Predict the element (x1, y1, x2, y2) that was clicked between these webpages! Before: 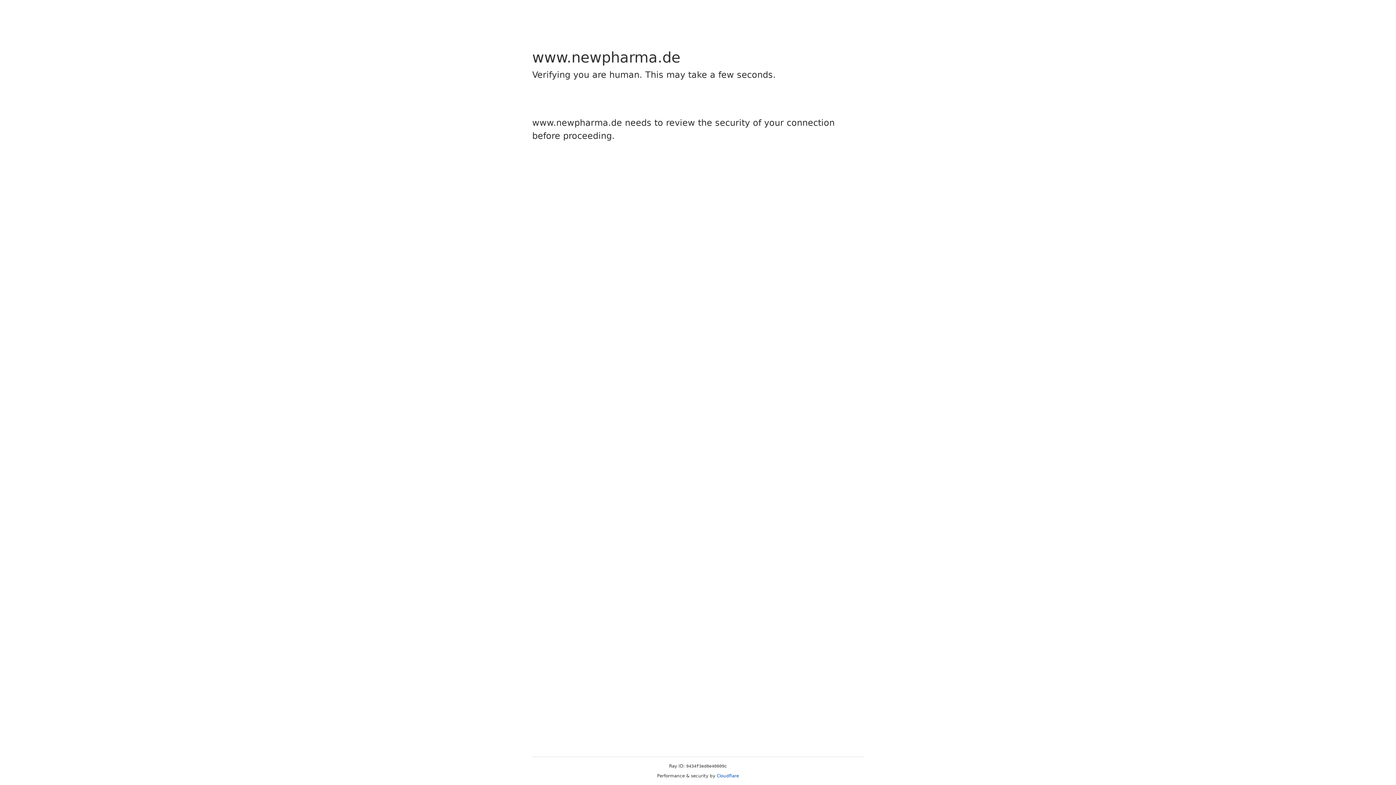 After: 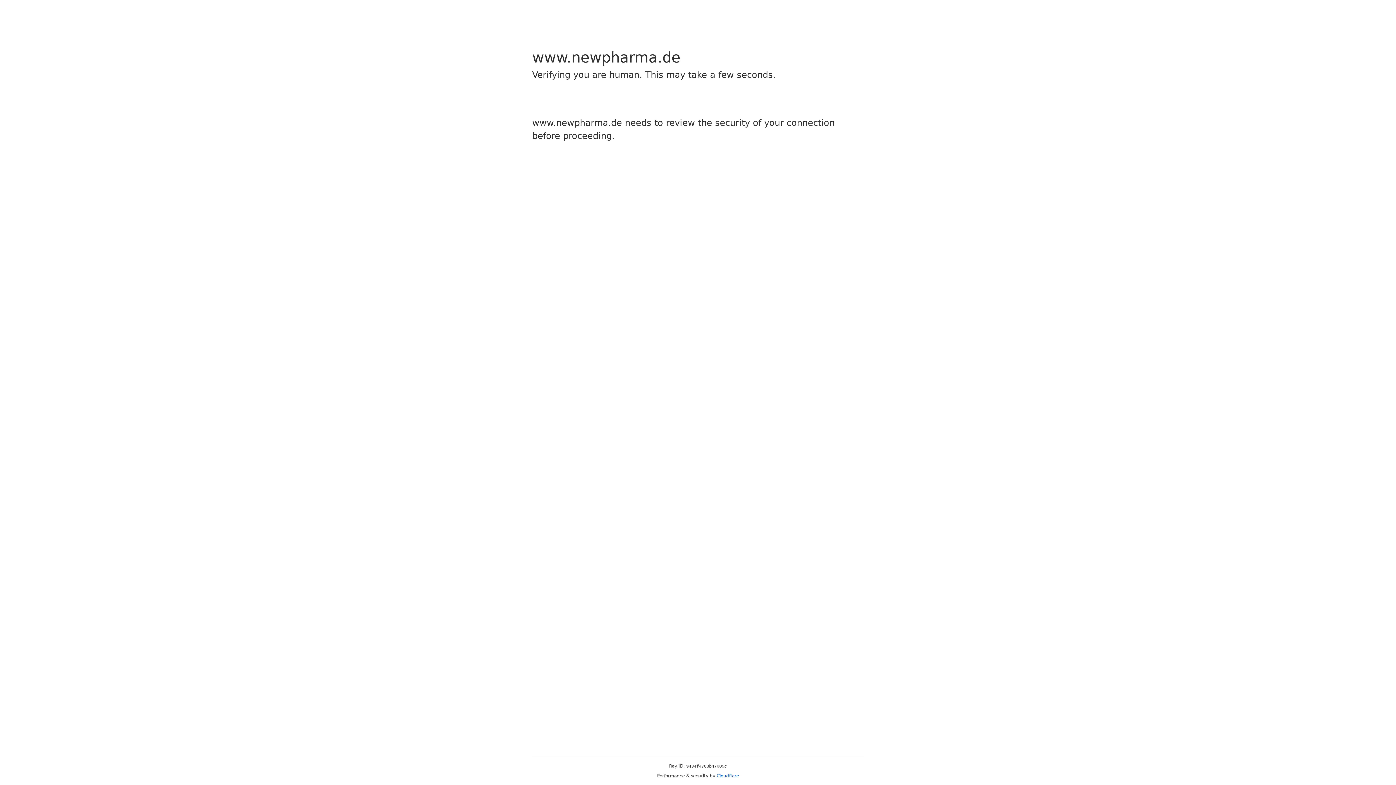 Action: bbox: (716, 773, 739, 778) label: Cloudflare